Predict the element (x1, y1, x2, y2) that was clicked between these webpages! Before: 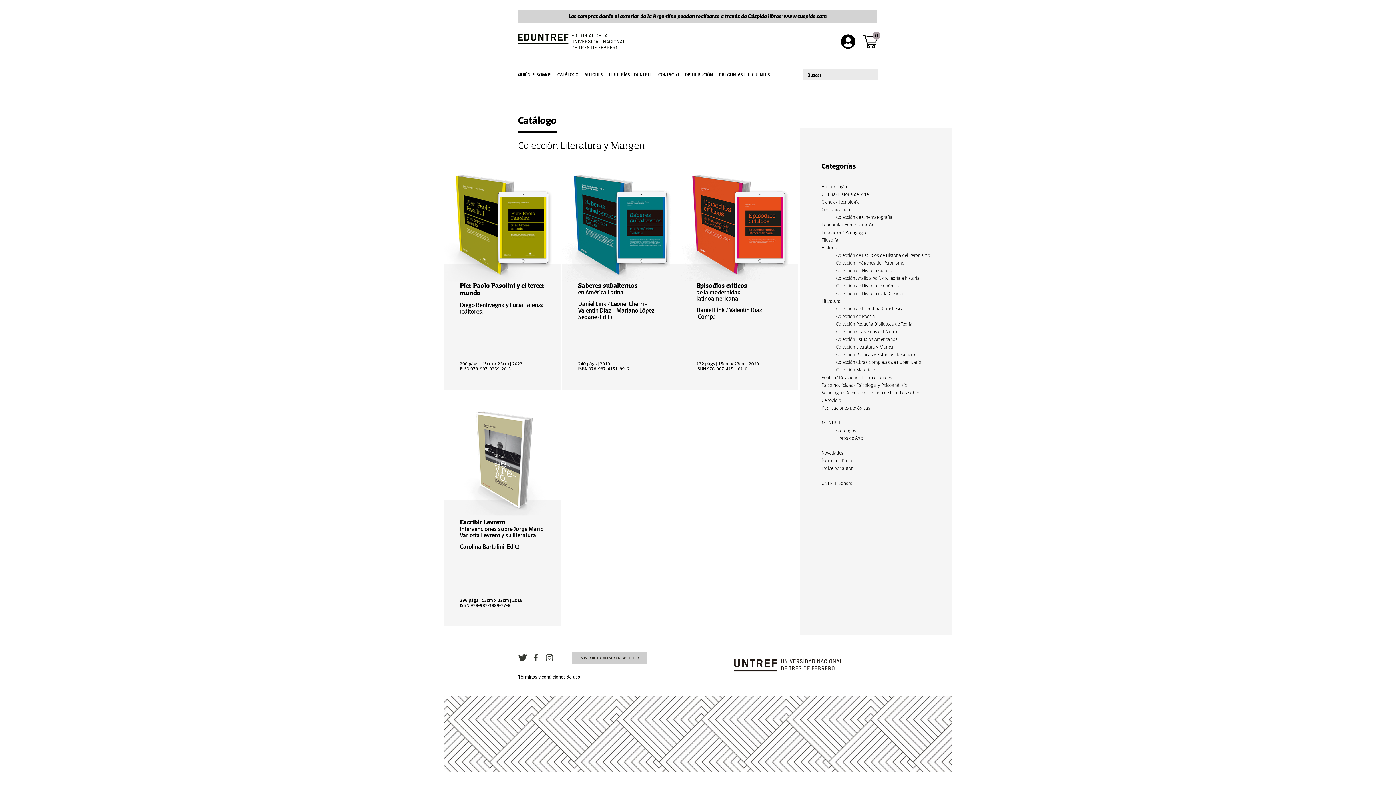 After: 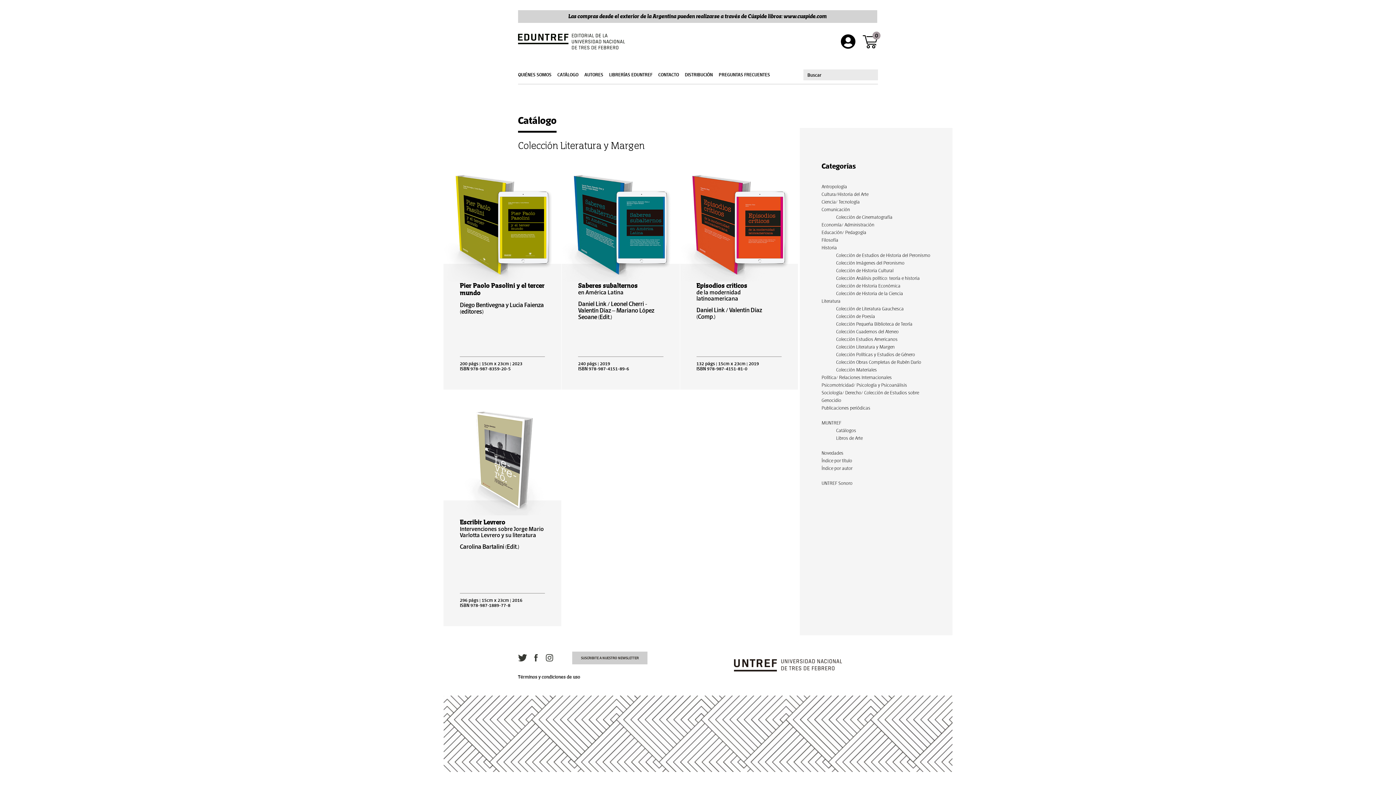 Action: bbox: (531, 654, 540, 661)